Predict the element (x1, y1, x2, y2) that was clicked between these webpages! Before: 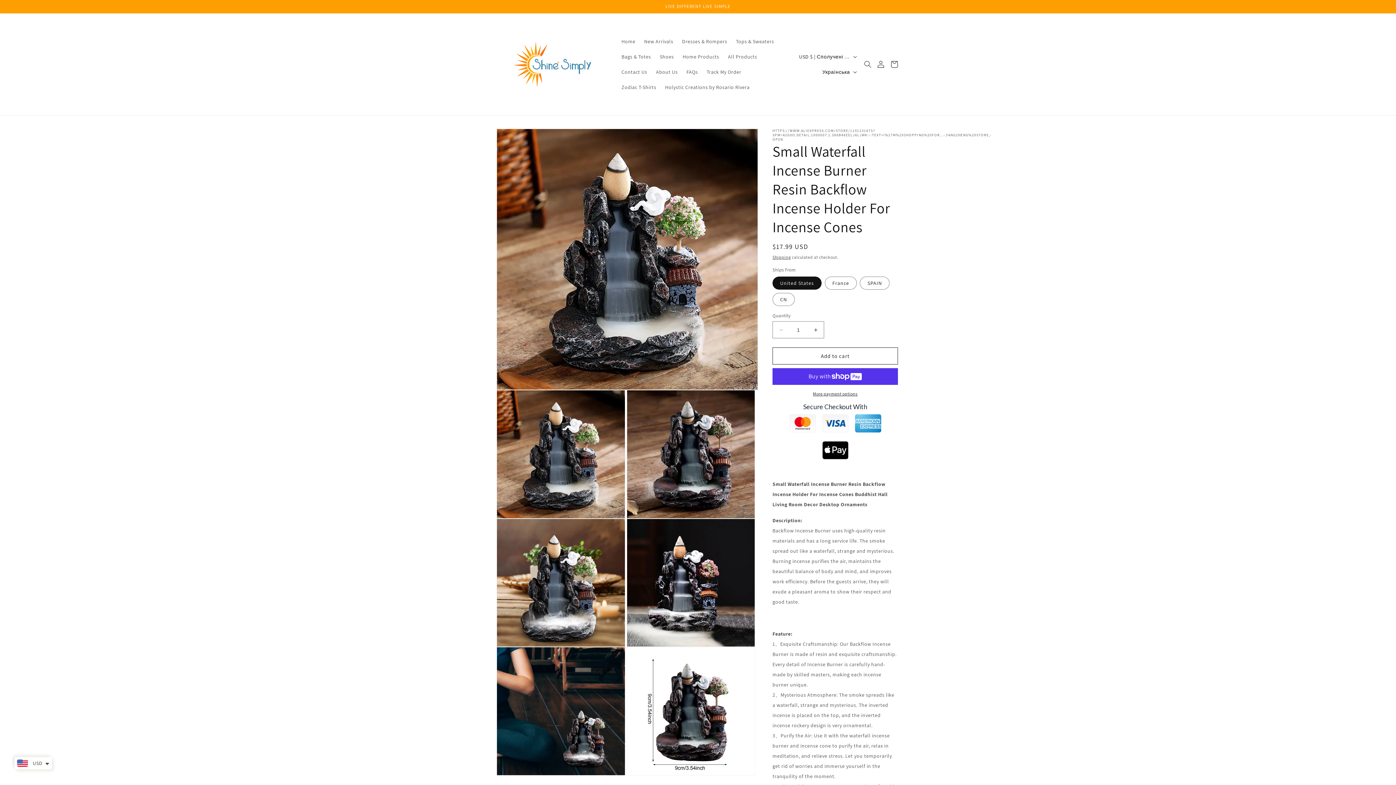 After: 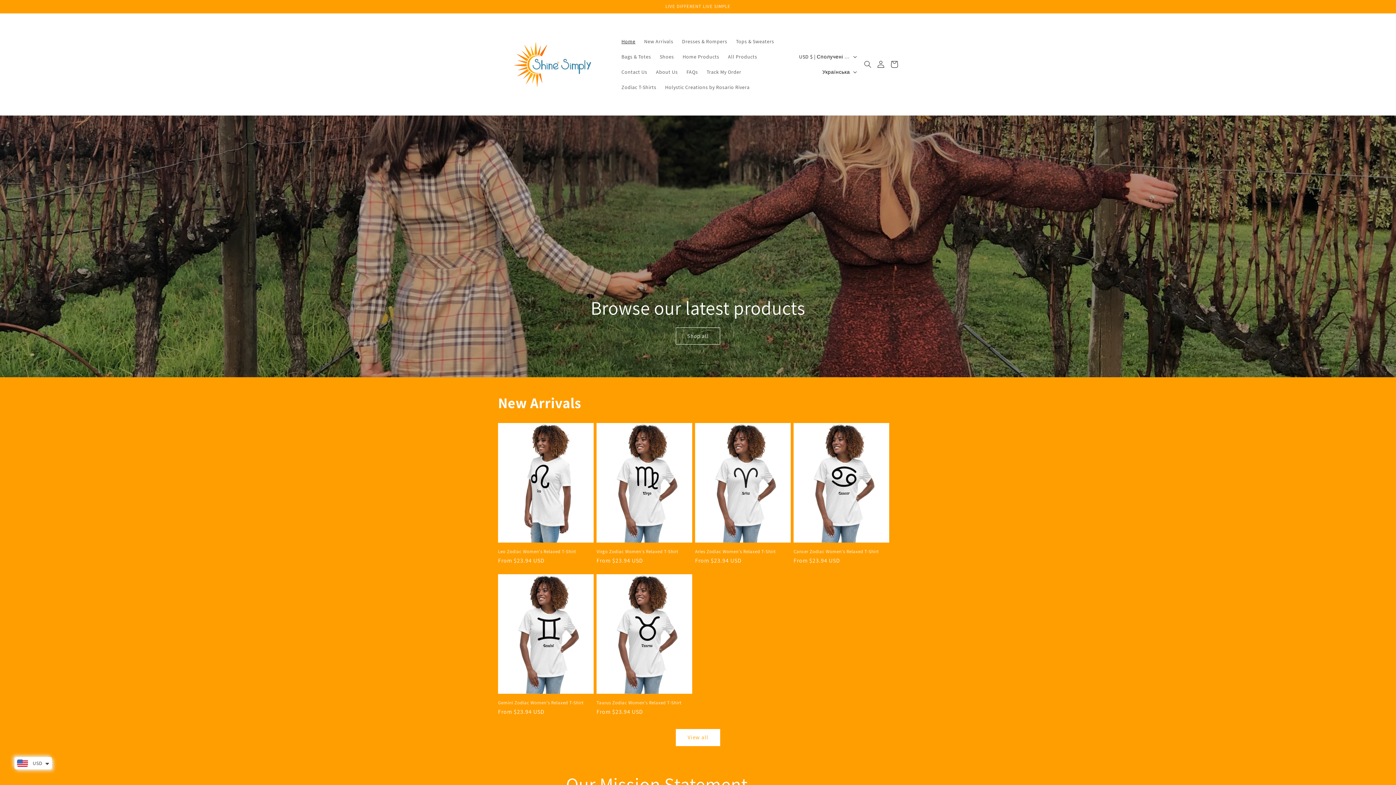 Action: bbox: (495, 20, 610, 108)